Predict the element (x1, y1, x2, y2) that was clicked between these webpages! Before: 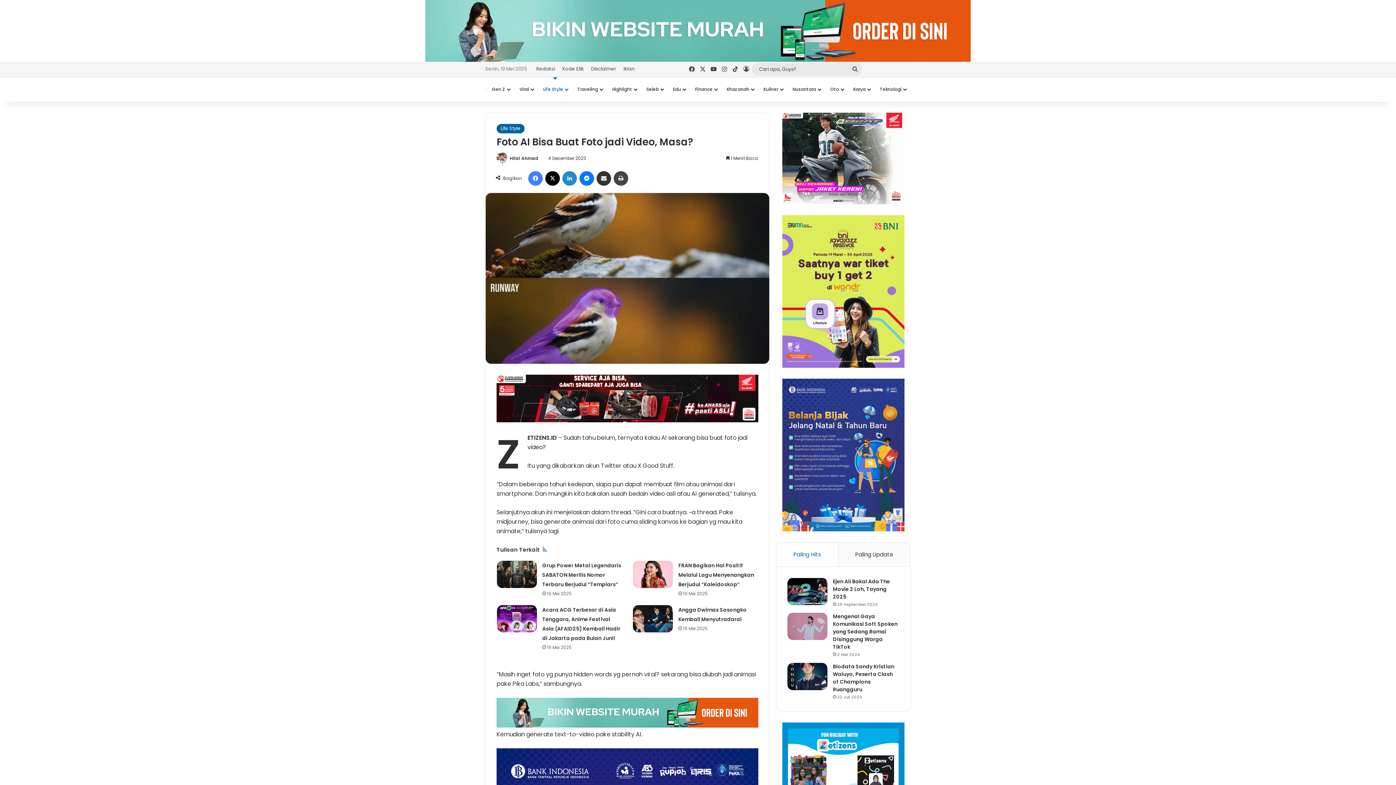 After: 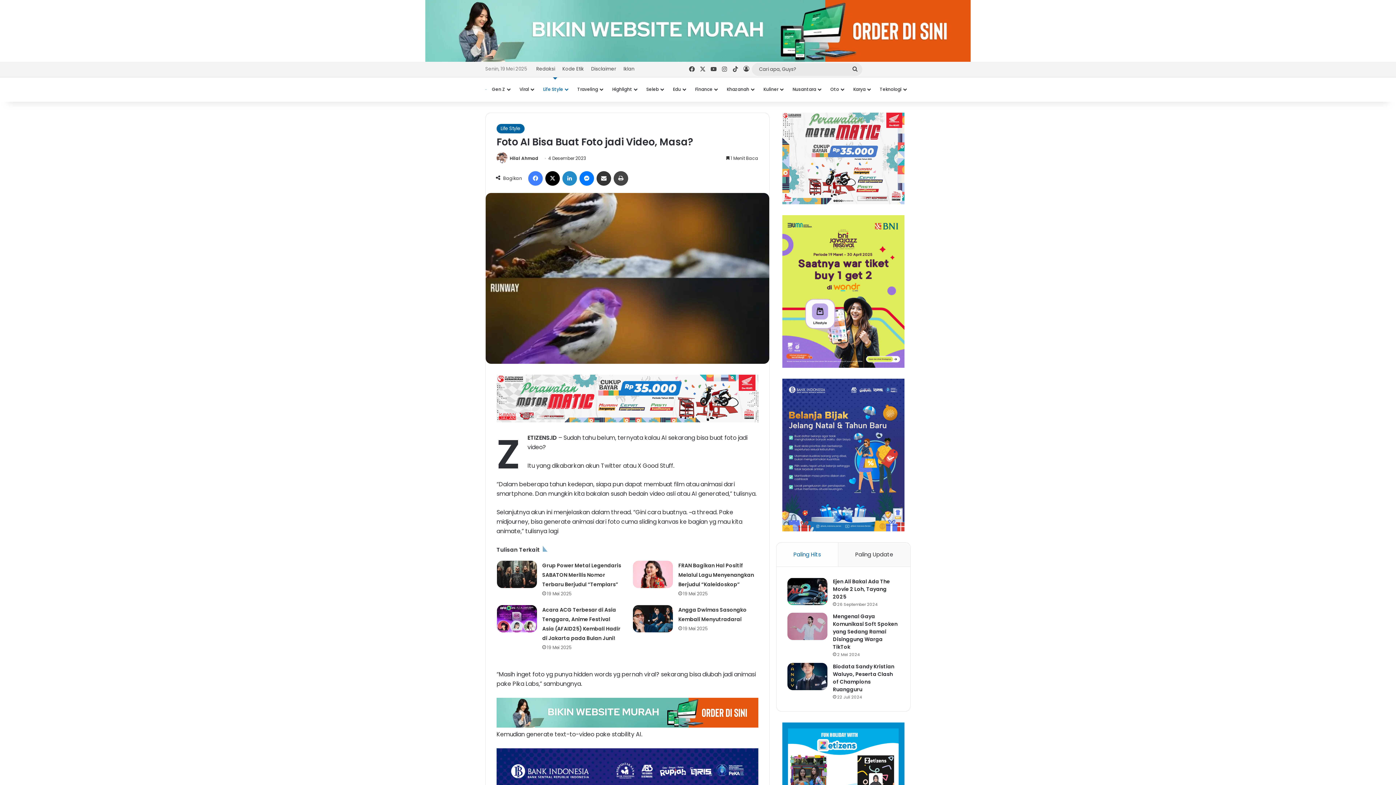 Action: label: Paling Hits bbox: (776, 542, 838, 566)